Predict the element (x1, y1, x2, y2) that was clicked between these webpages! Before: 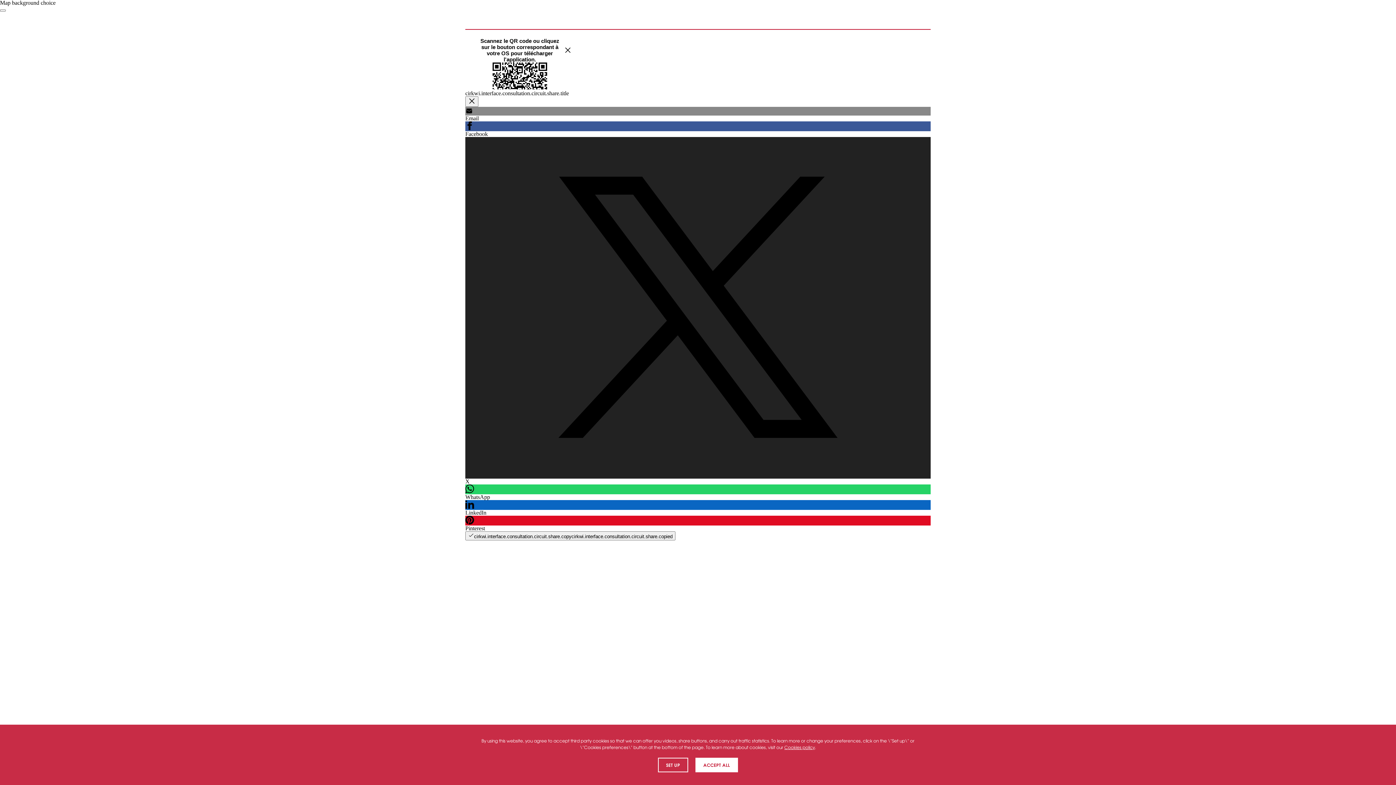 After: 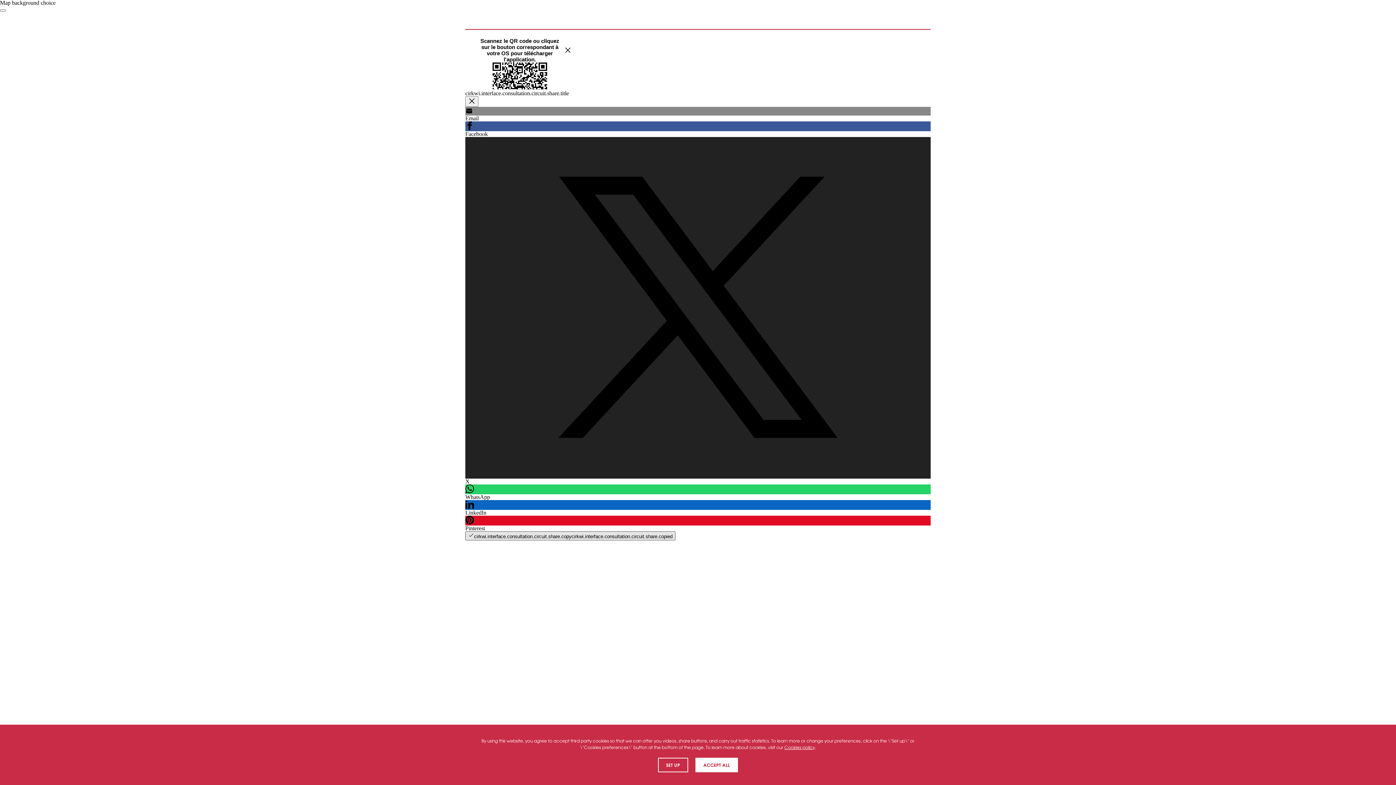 Action: bbox: (465, 531, 675, 540) label: cirkwi.interface.consultation.circuit.share.copycirkwi.interface.consultation.circuit.share.copied